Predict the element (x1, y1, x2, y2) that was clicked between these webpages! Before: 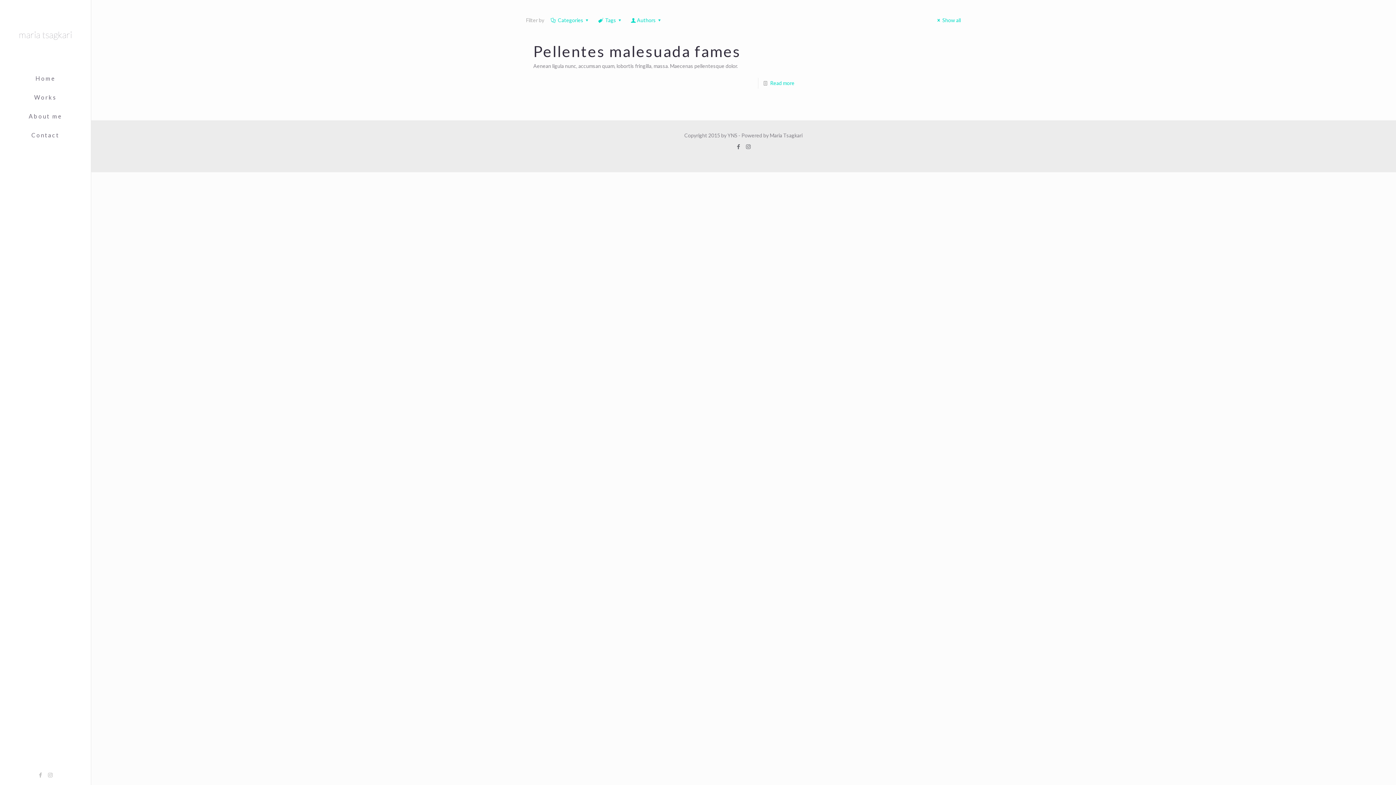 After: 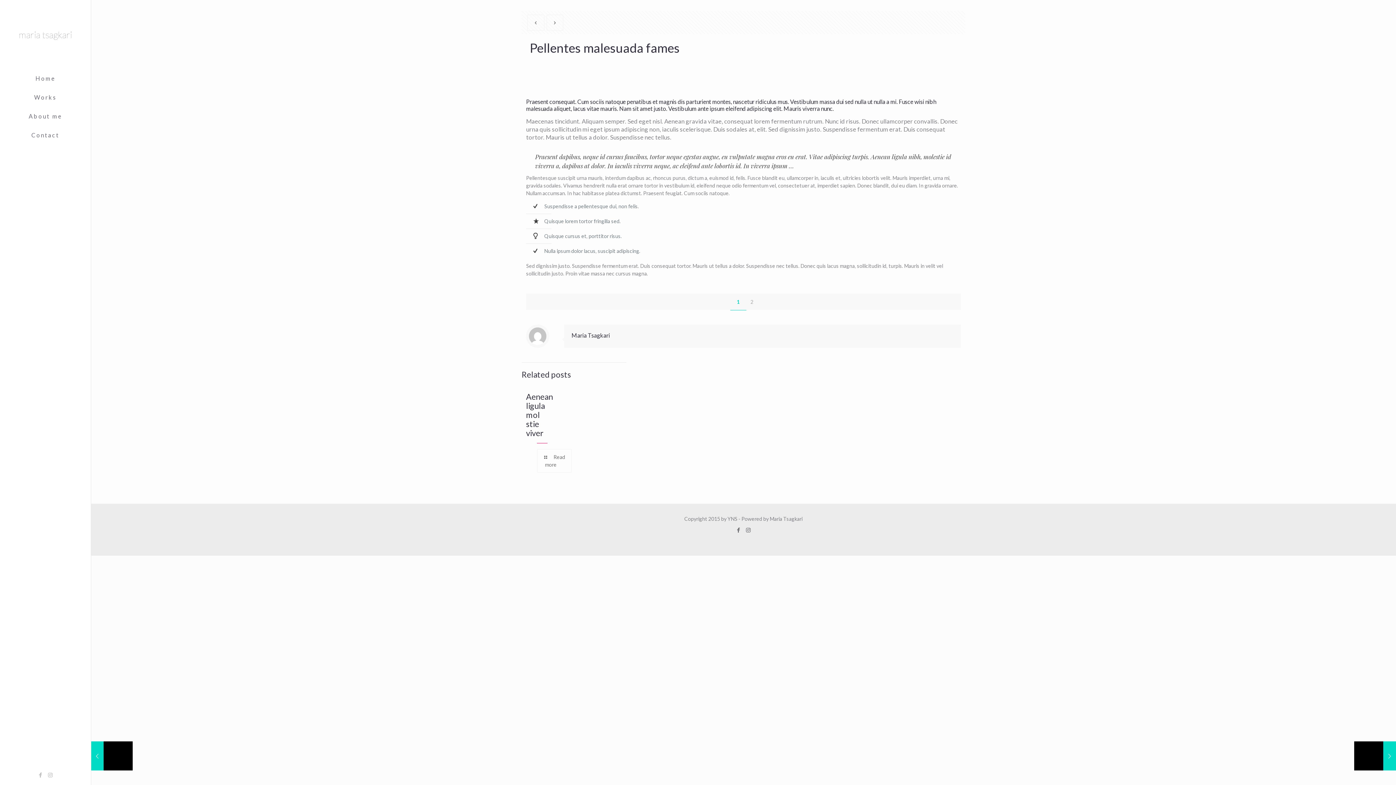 Action: bbox: (935, 17, 961, 23) label: Show all